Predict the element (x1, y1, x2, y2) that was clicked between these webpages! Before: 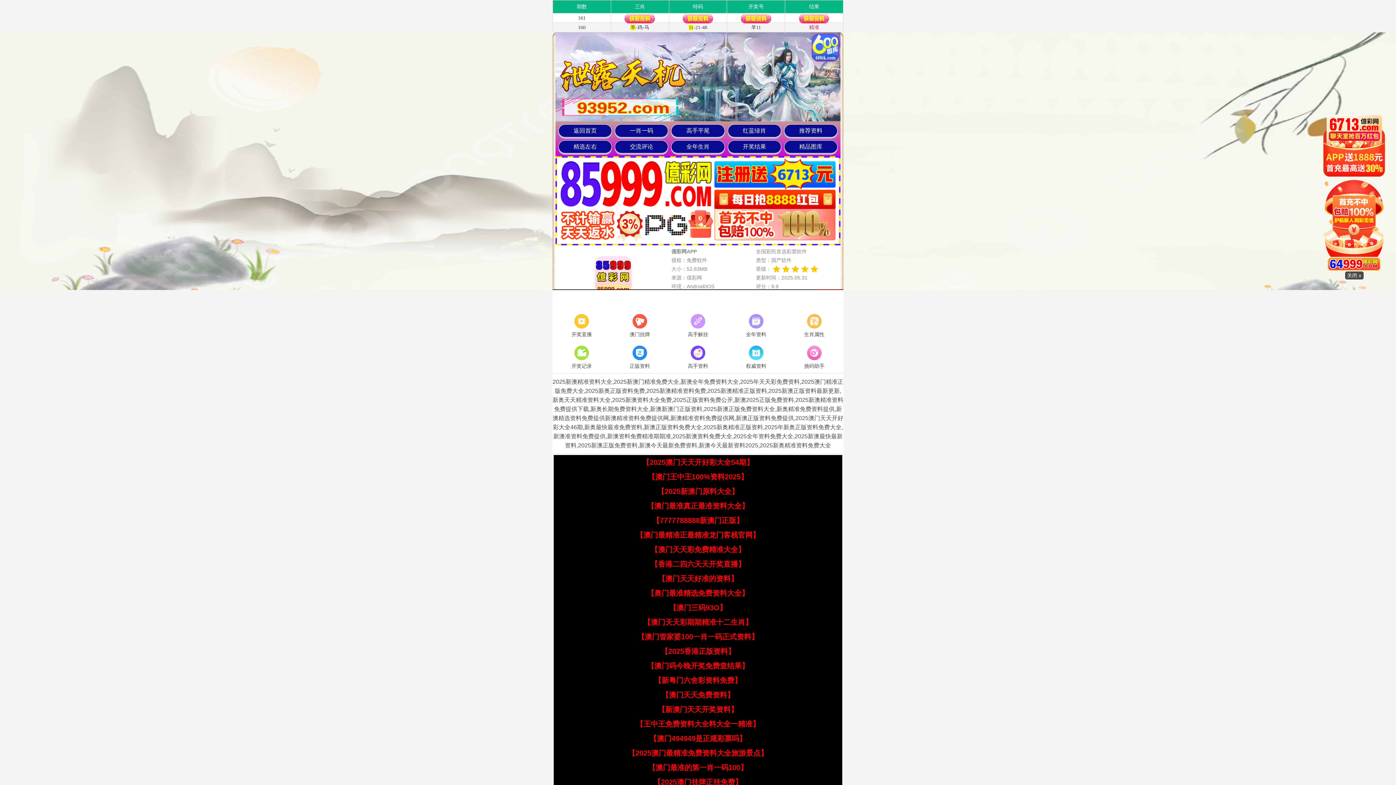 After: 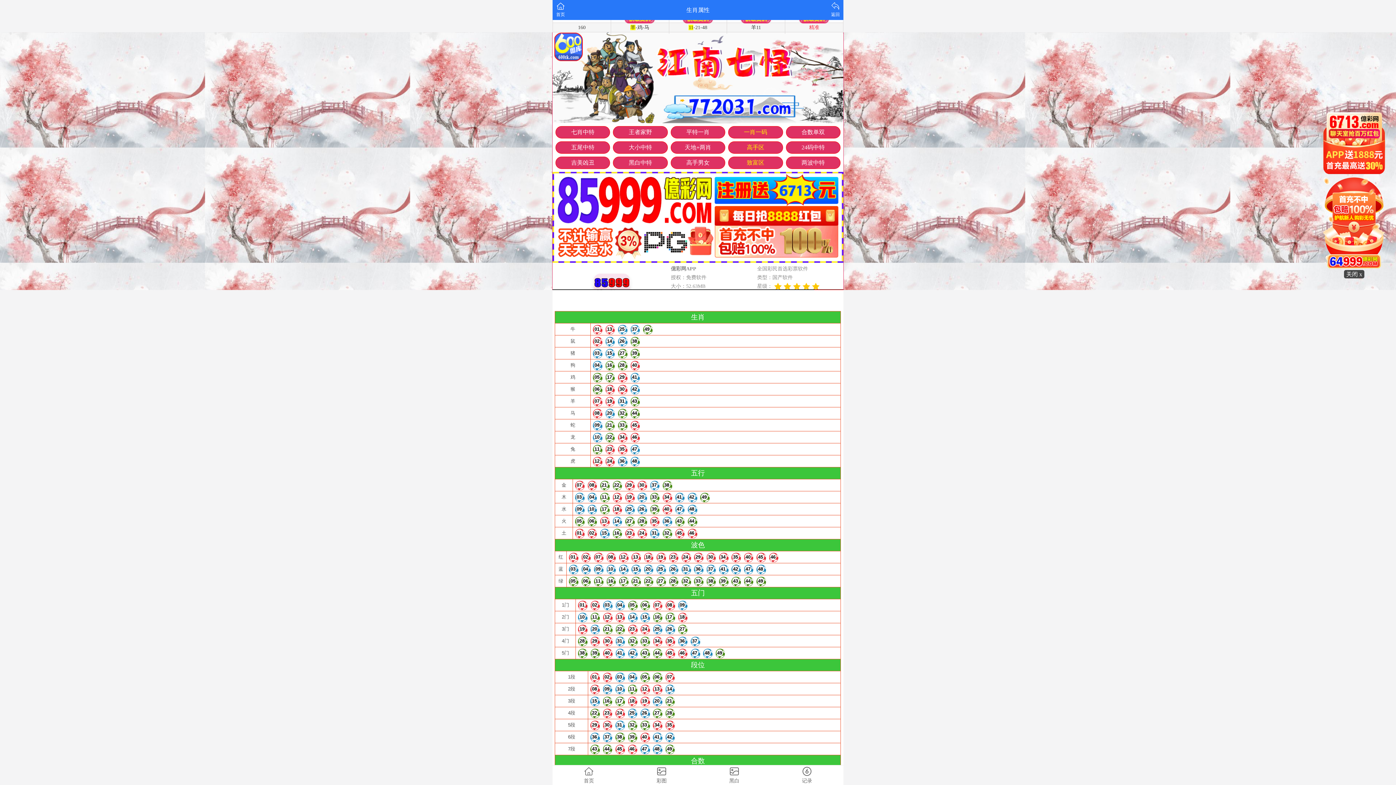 Action: bbox: (785, 312, 843, 339) label: 生肖属性